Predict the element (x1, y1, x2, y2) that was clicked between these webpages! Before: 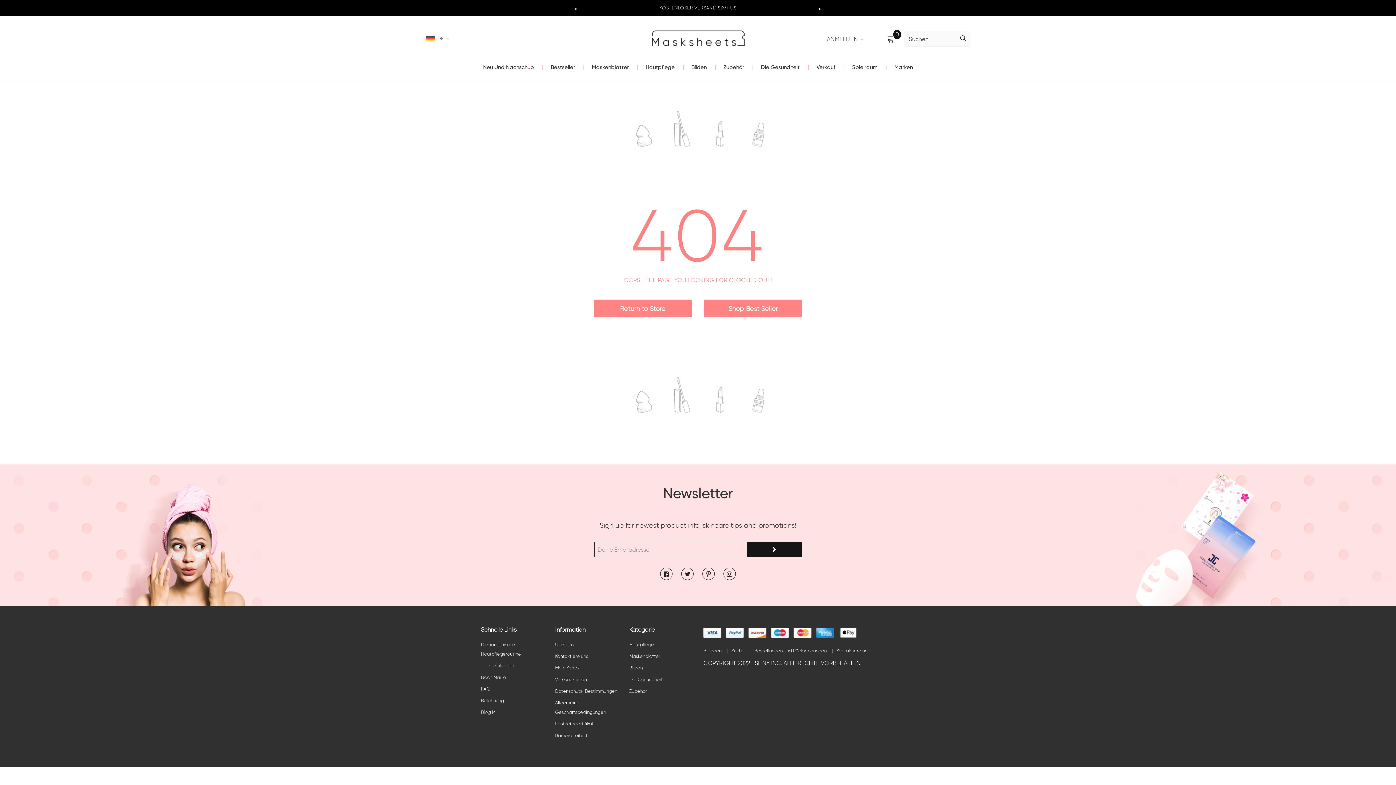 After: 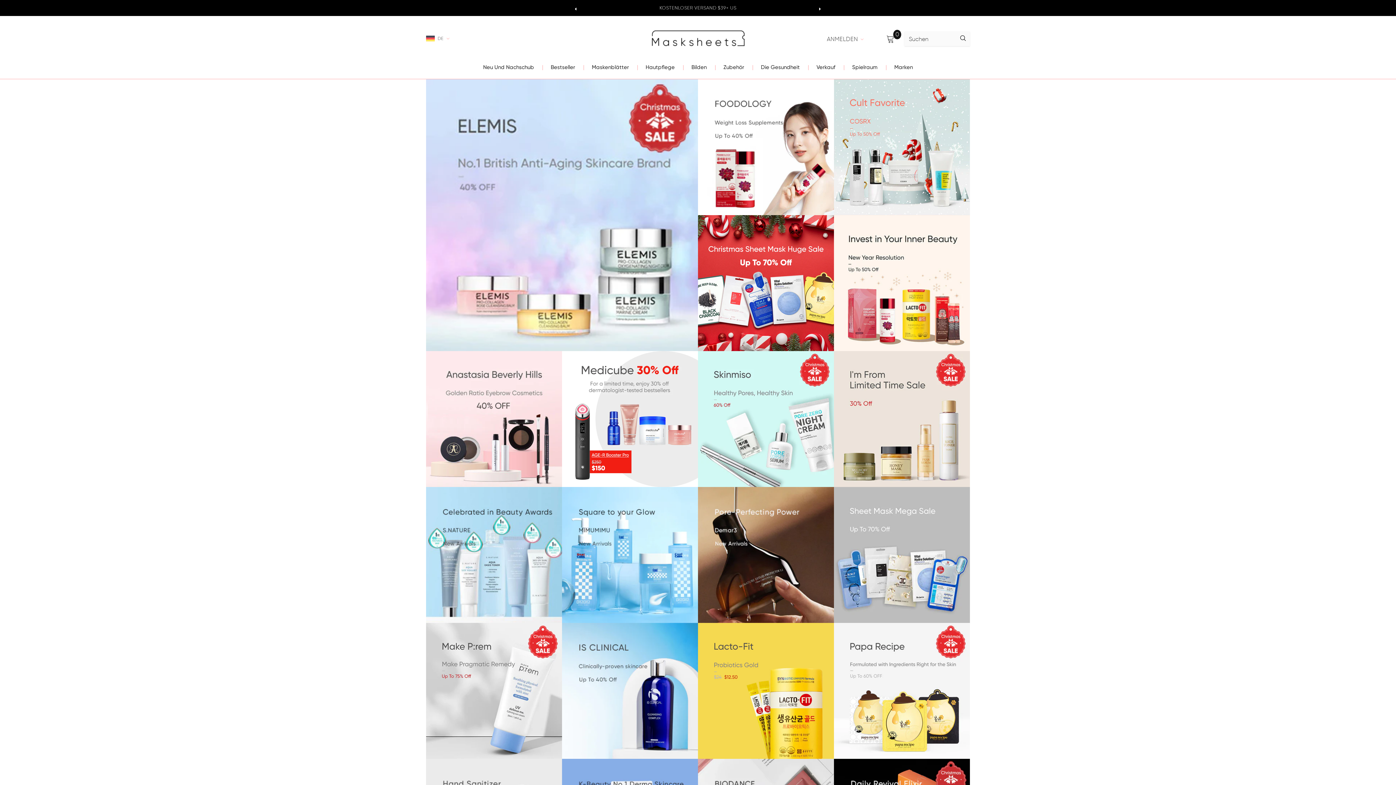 Action: bbox: (651, 33, 744, 42)